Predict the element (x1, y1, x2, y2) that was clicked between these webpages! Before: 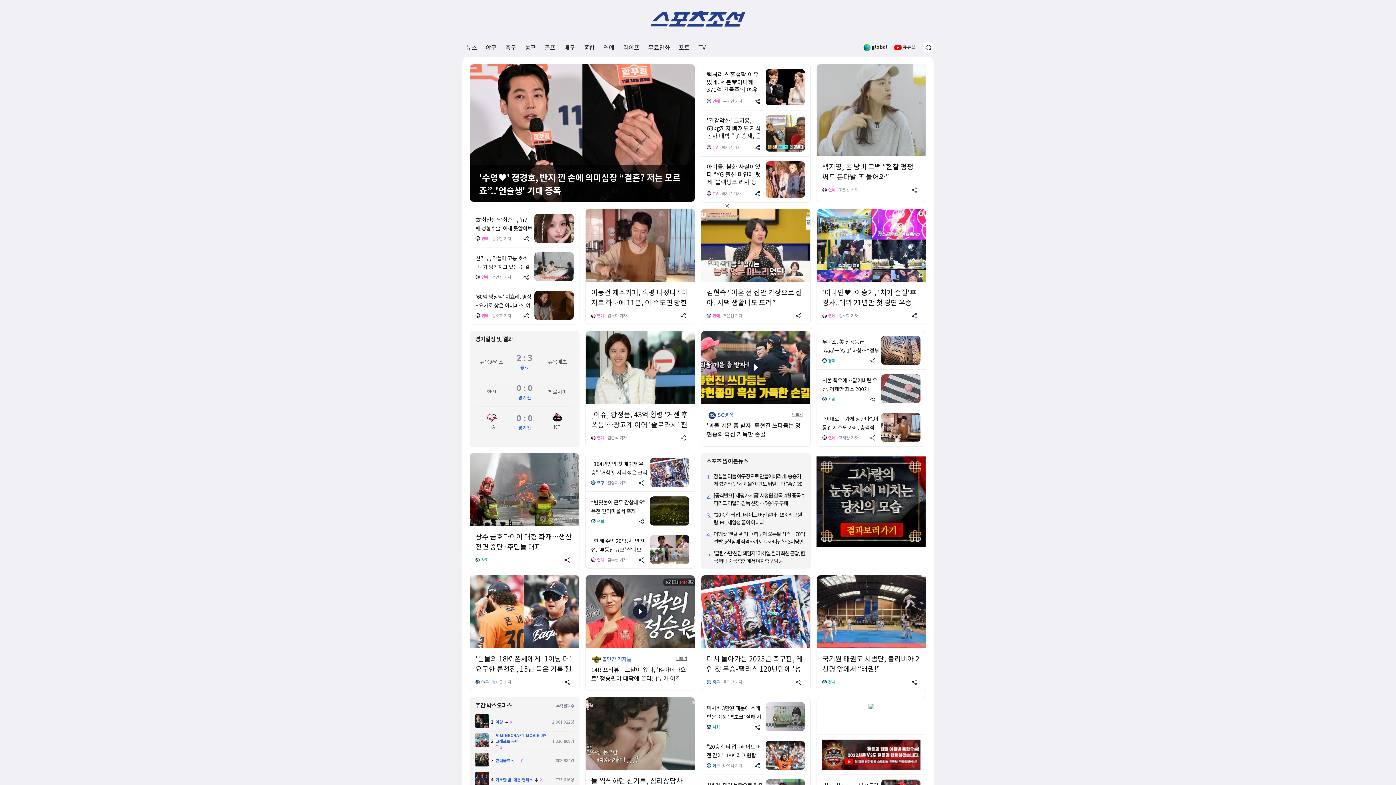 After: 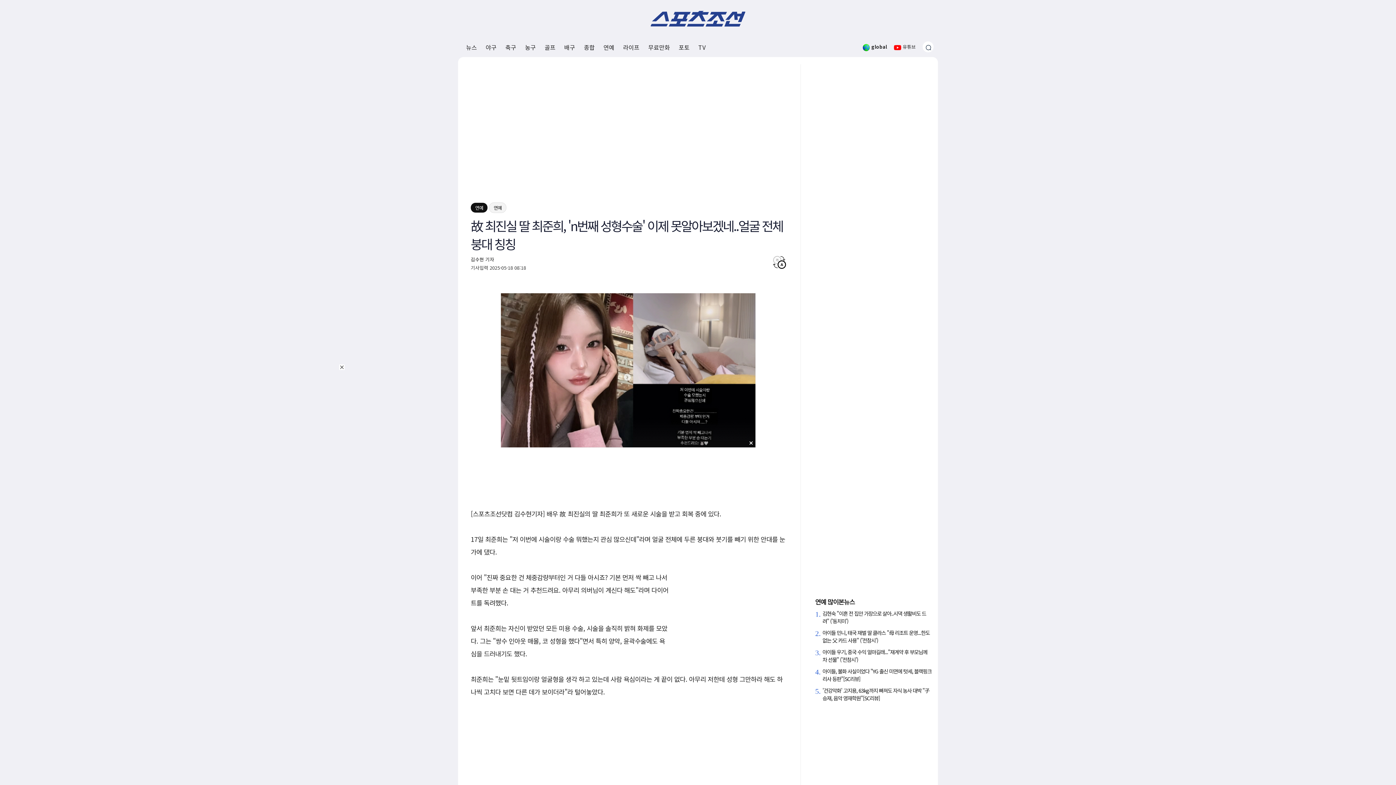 Action: label: 故 최진실 딸 최준희, 'n번째 성형수술' 이제 못알아보겠네..얼굴 전체 붕대 칭칭 bbox: (475, 215, 532, 240)